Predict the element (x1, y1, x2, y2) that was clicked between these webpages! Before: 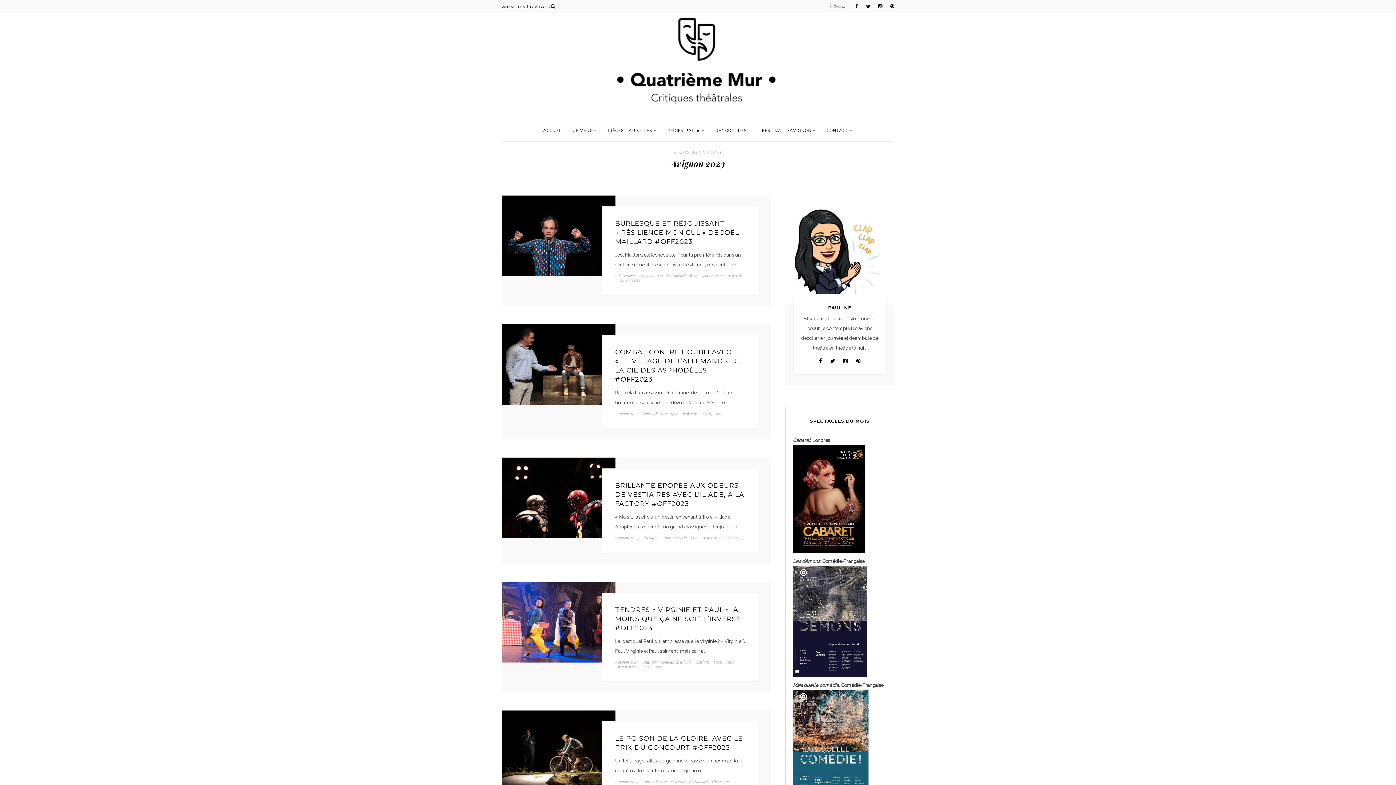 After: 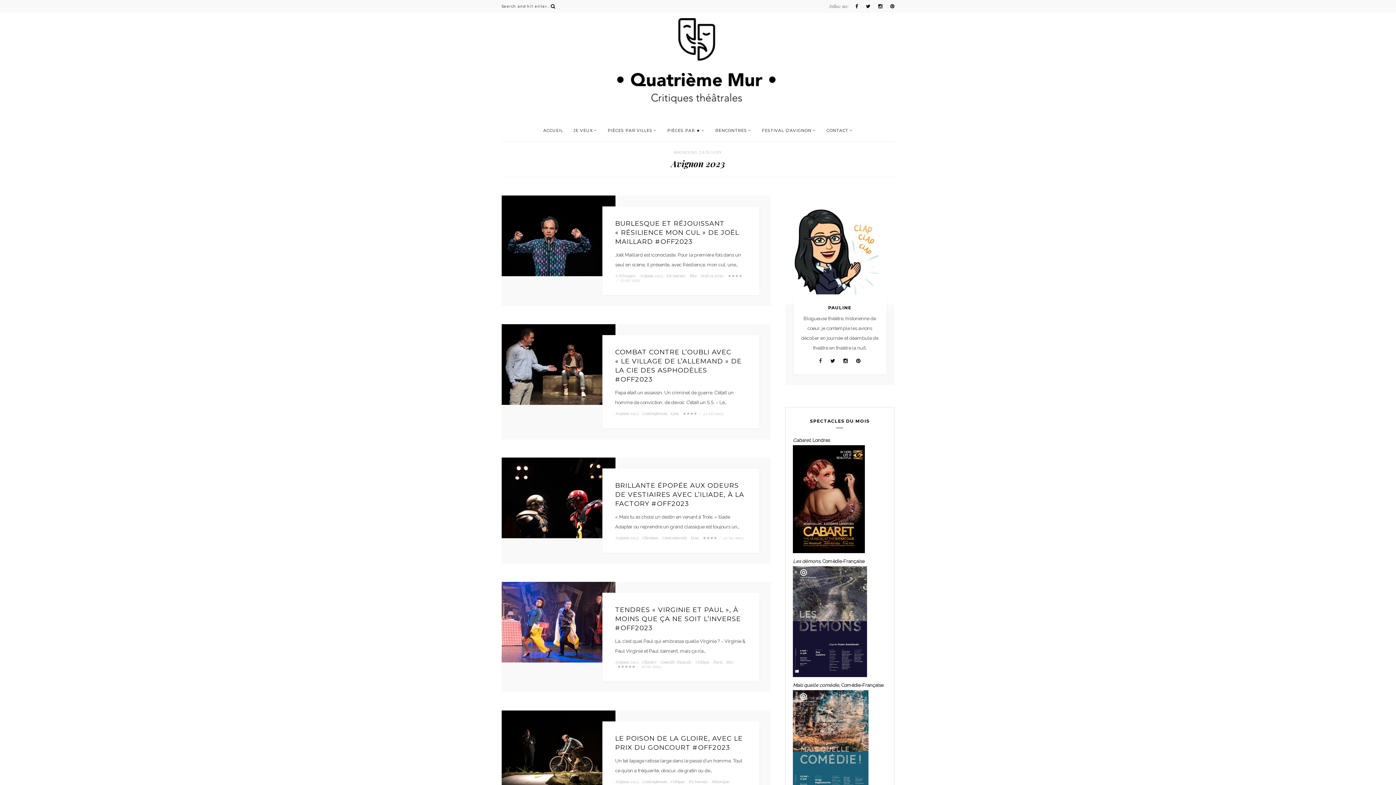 Action: bbox: (819, 358, 822, 363)